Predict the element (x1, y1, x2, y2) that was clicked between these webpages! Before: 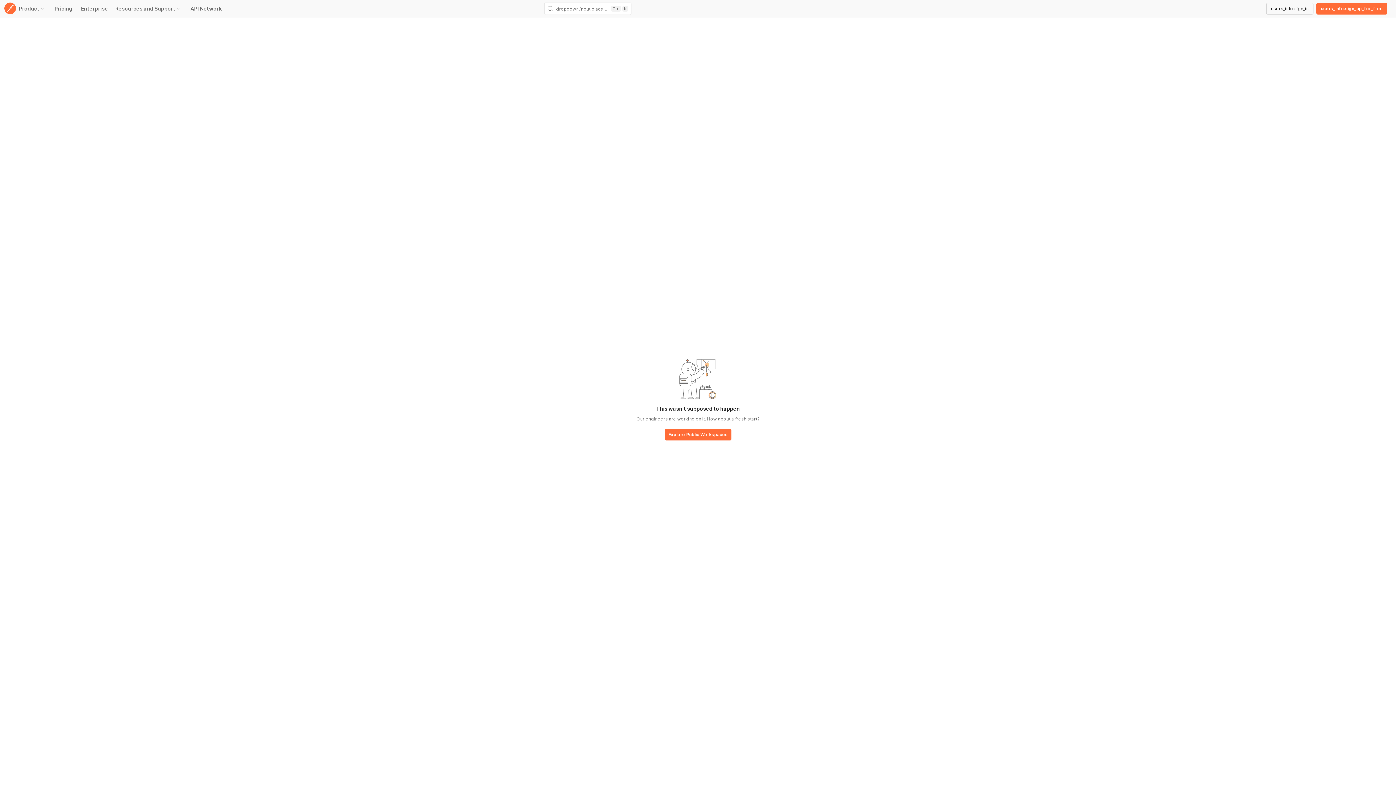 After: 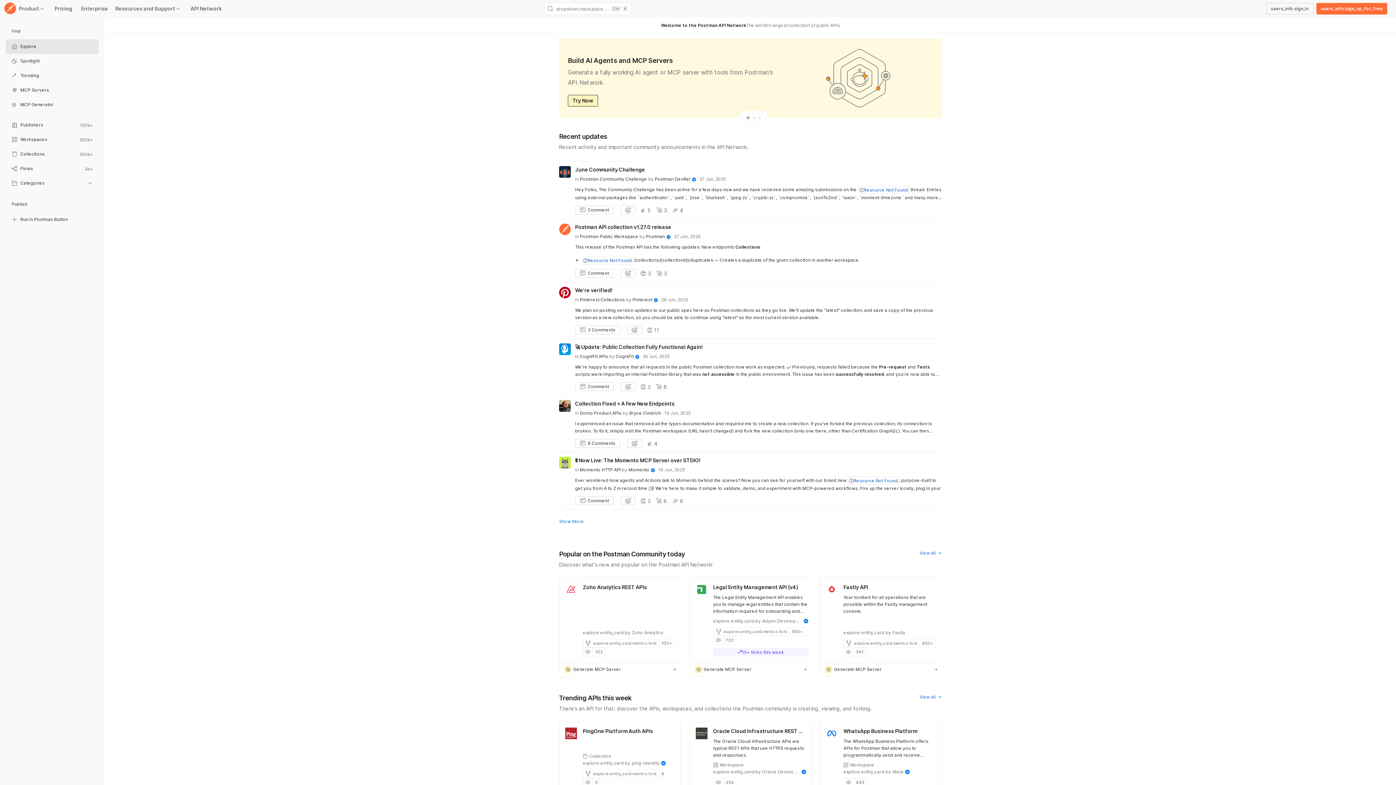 Action: label: base-button bbox: (664, 429, 731, 441)